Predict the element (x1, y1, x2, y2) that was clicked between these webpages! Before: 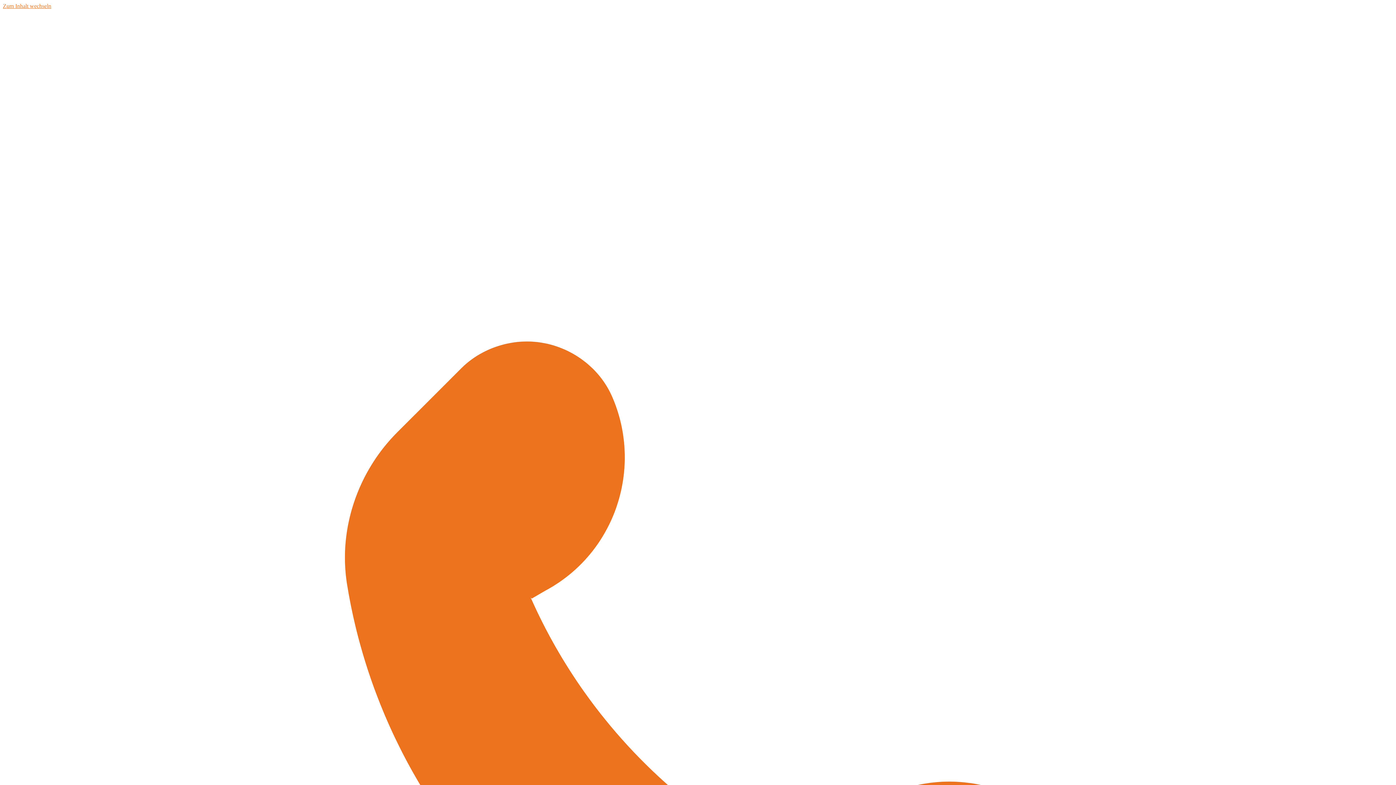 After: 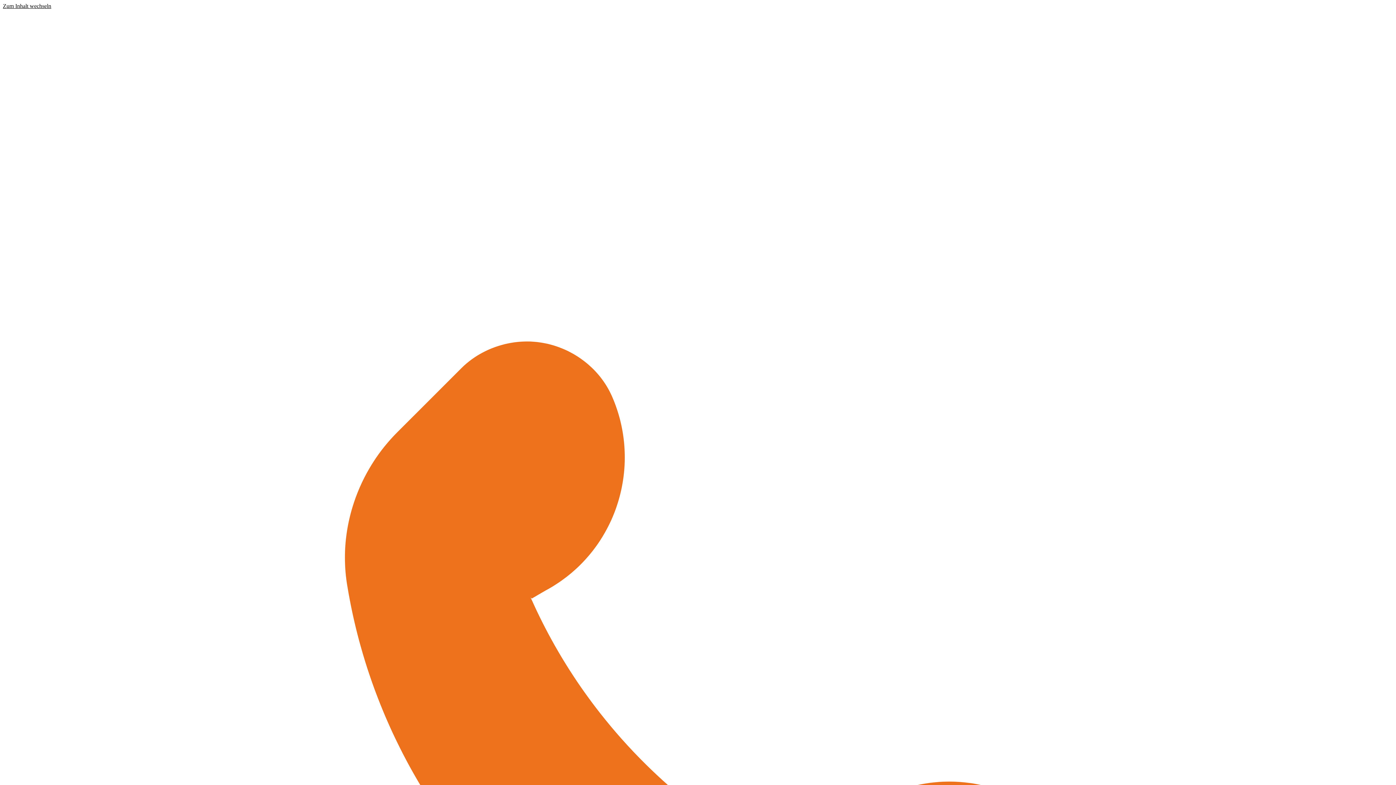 Action: bbox: (2, 2, 51, 9) label: Zum Inhalt wechseln